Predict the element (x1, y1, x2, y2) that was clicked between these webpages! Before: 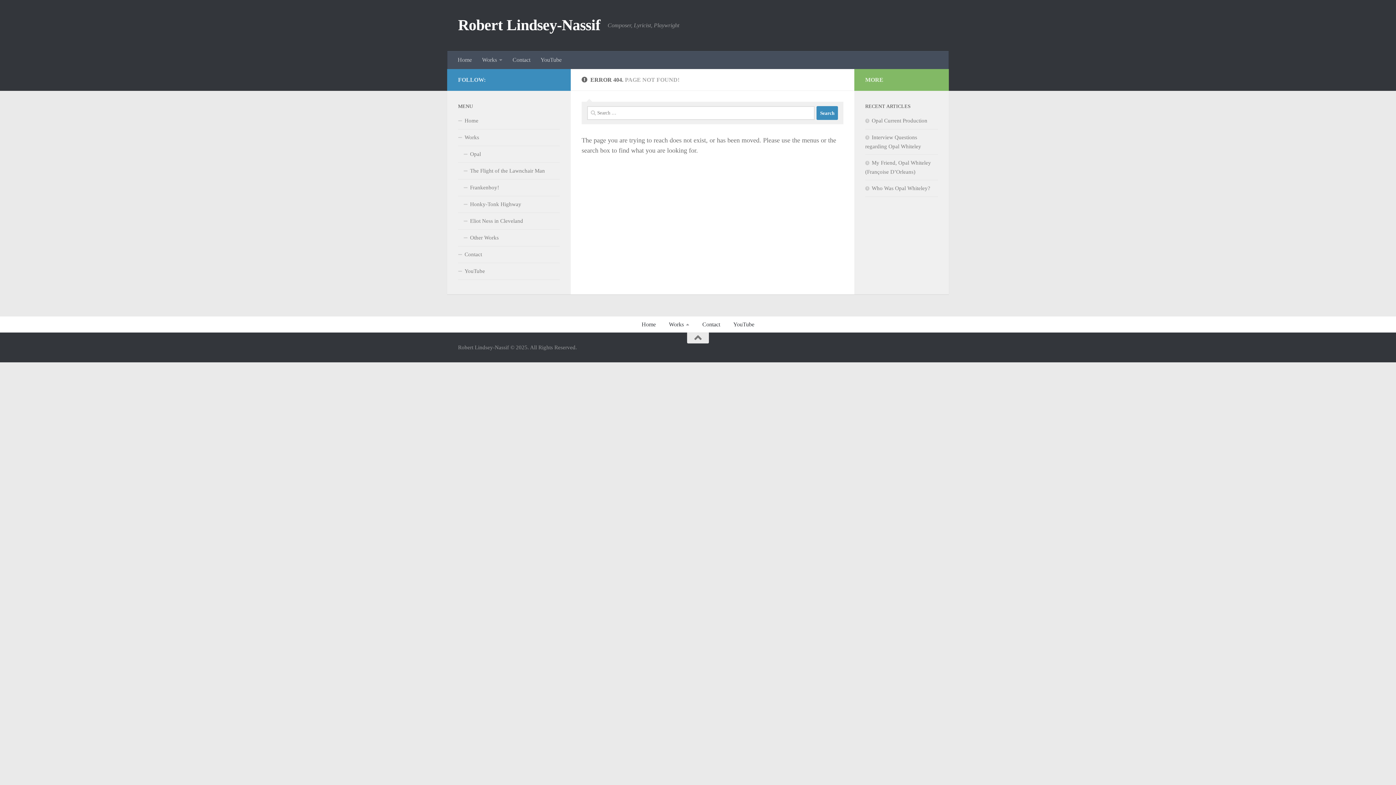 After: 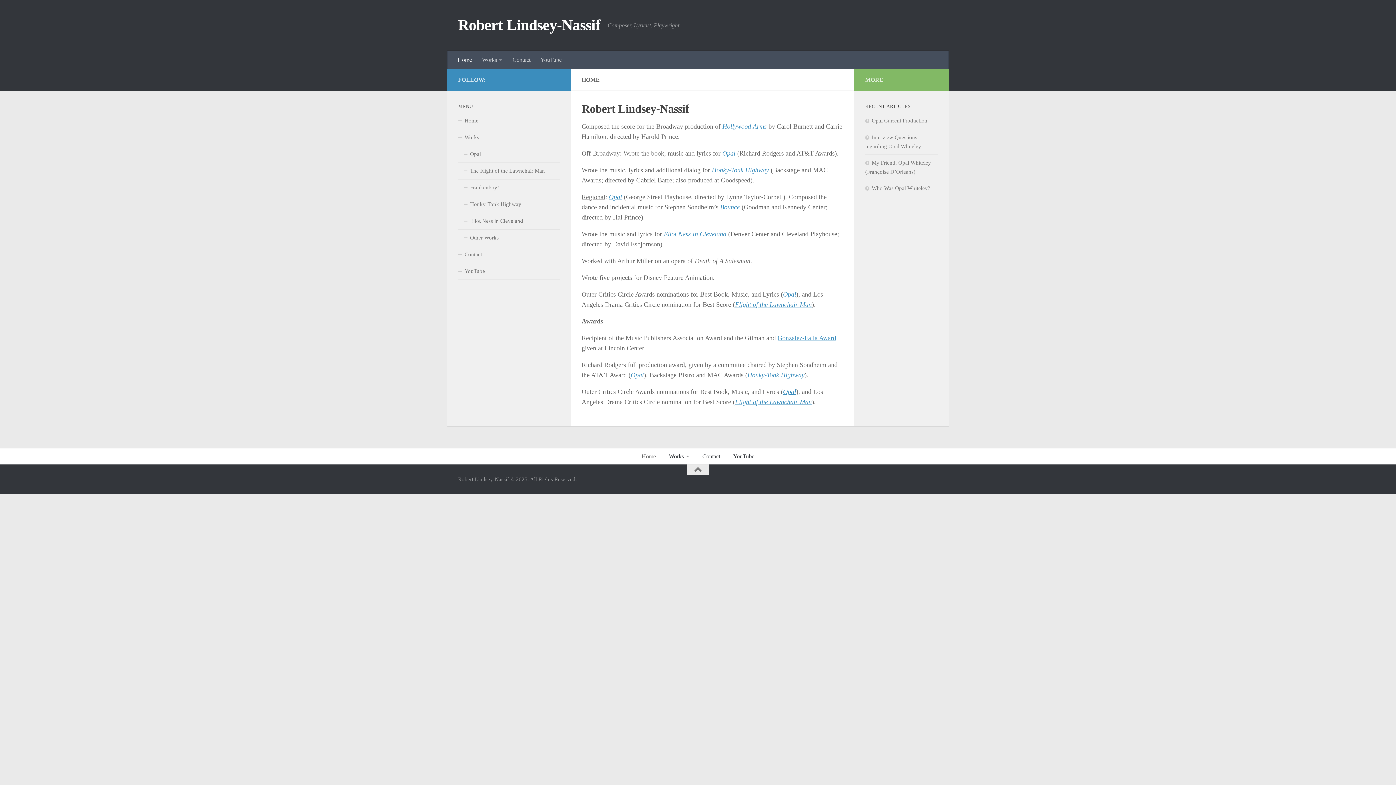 Action: label: Home bbox: (452, 50, 477, 69)